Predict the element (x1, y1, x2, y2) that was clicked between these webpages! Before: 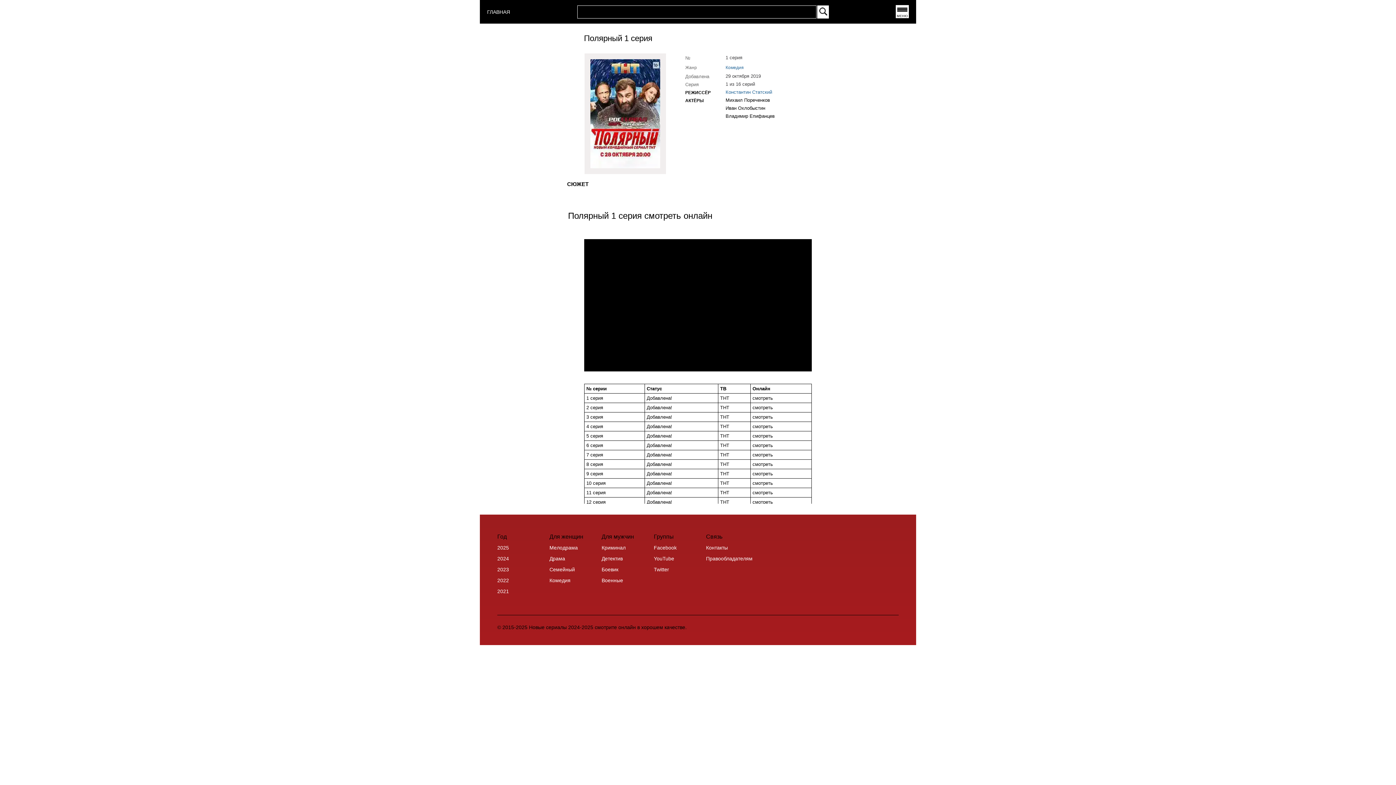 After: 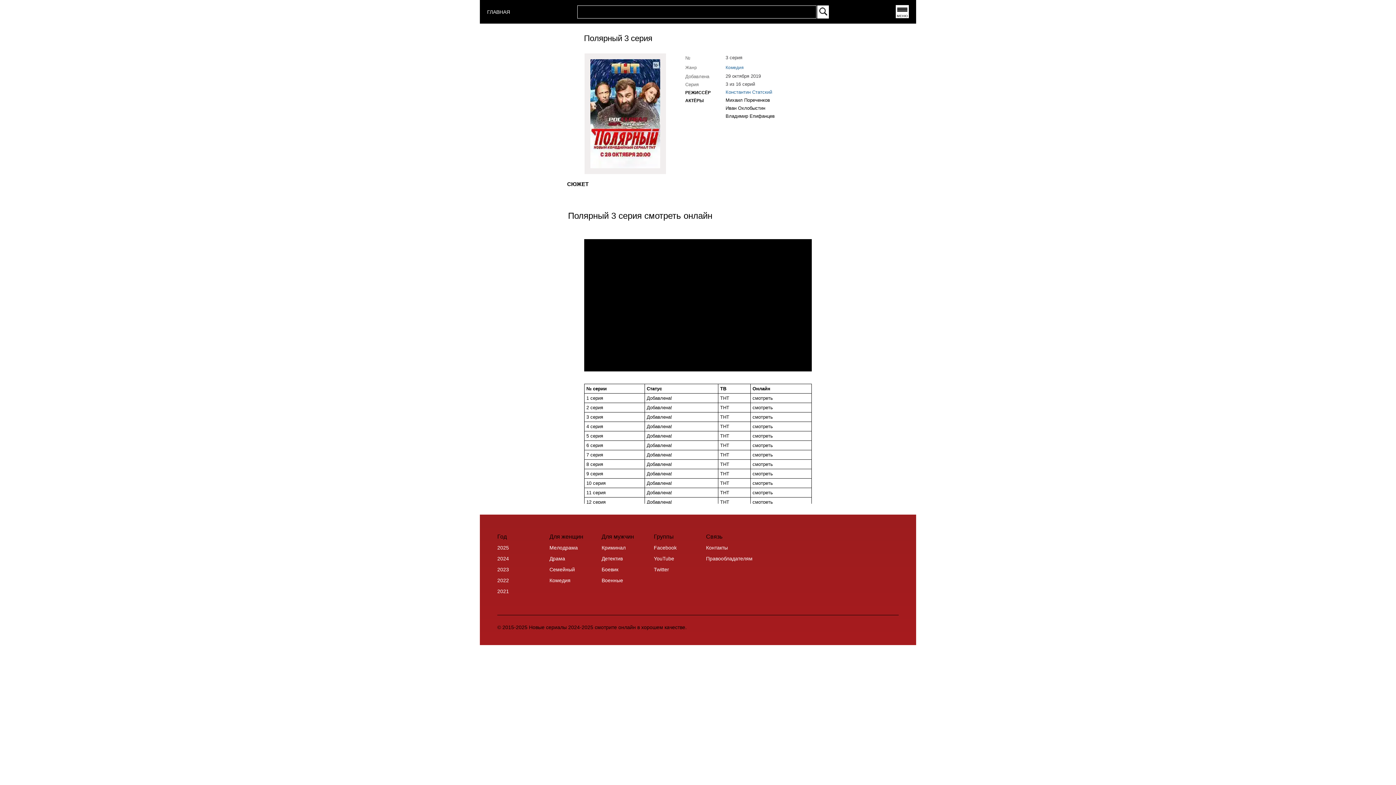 Action: bbox: (752, 414, 773, 420) label: смотреть